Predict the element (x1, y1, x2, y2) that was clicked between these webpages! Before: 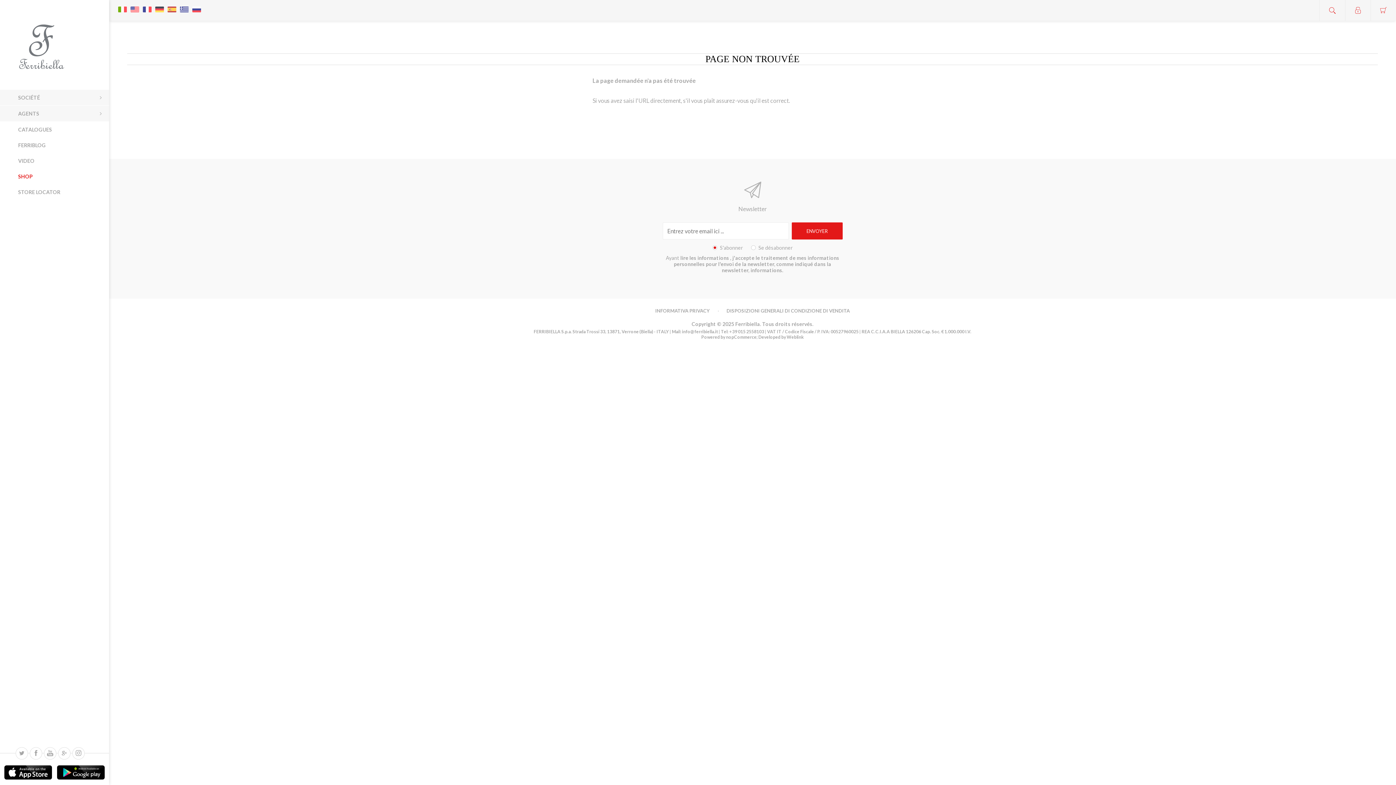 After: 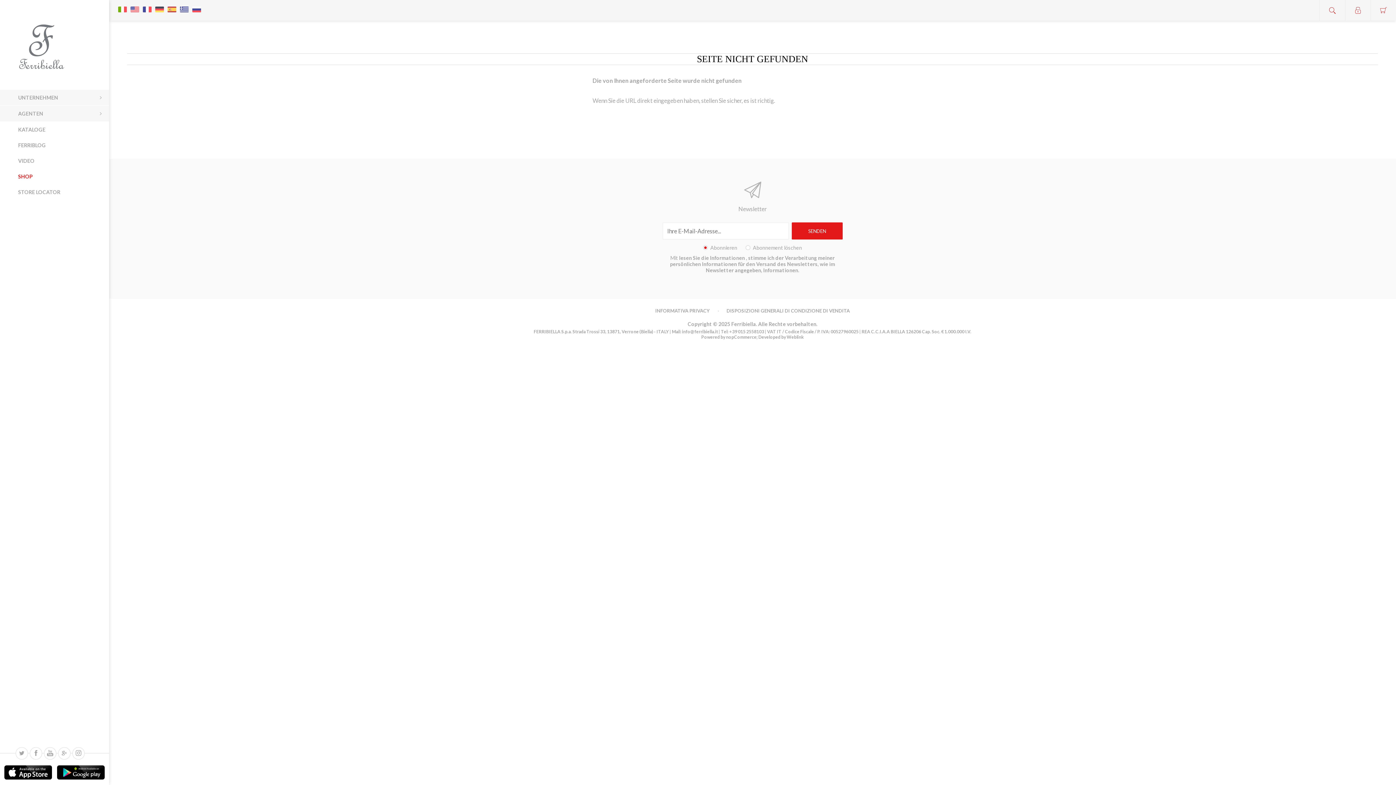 Action: bbox: (153, 0, 165, 11)